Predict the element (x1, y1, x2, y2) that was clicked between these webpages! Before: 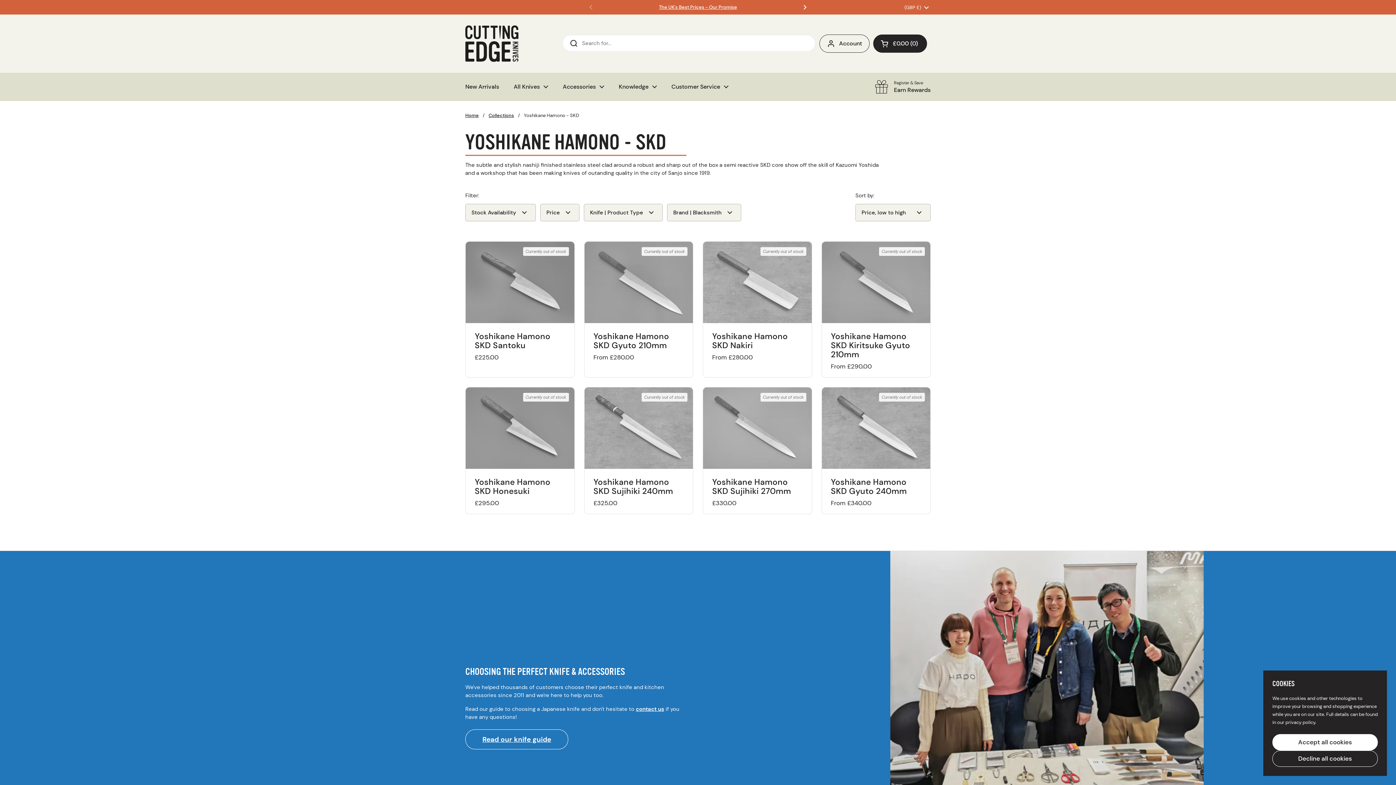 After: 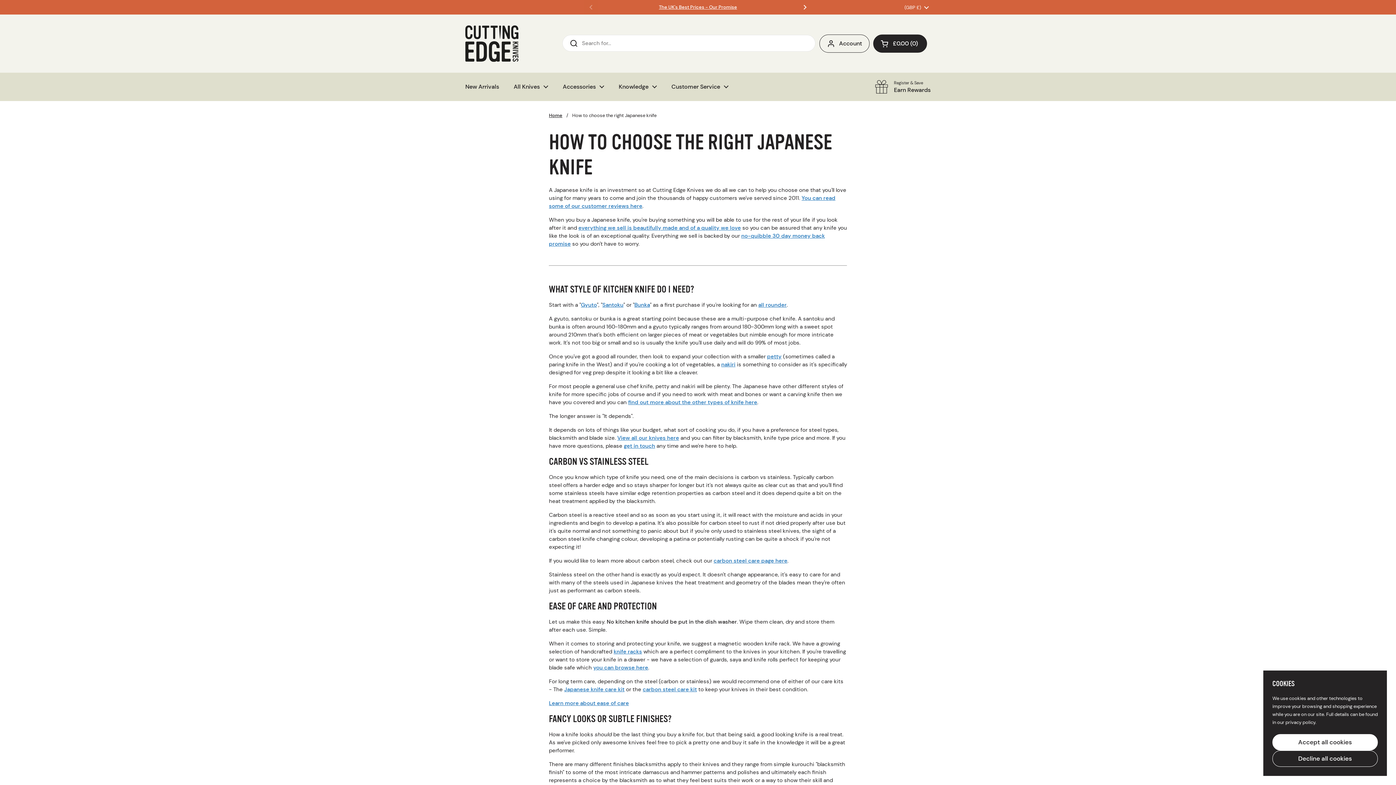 Action: label: Read our knife guide bbox: (465, 729, 568, 749)